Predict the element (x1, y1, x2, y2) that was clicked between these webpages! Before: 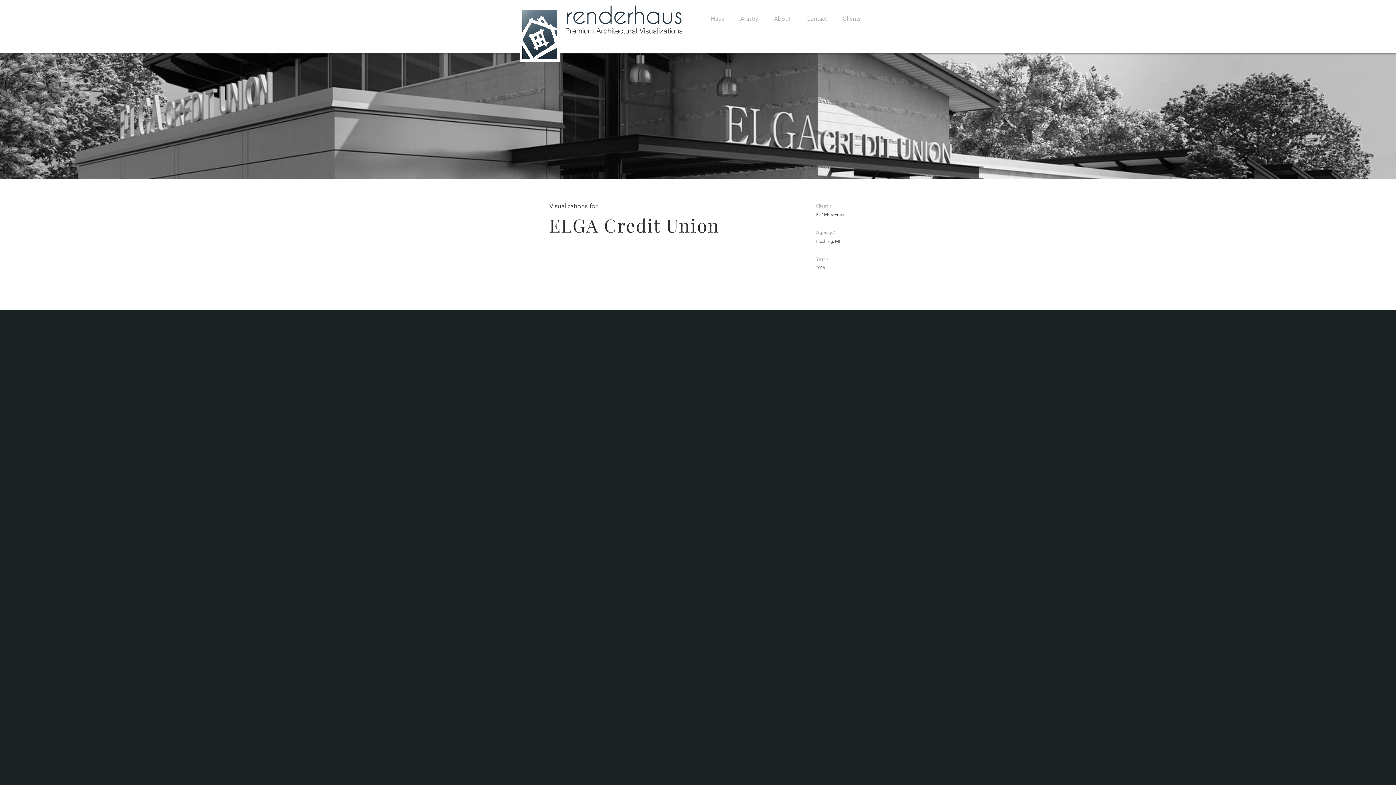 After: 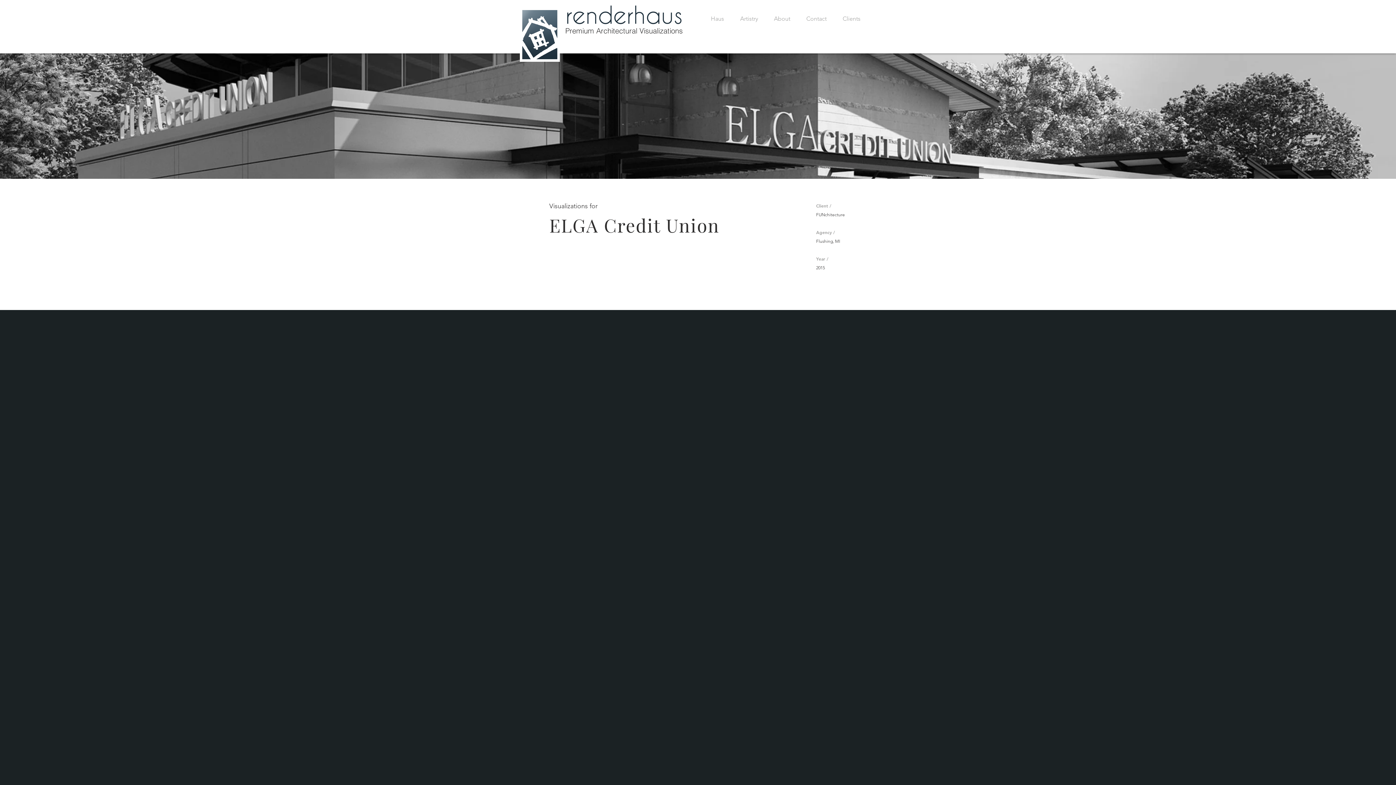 Action: label: ELGA Credit Union - INT-web bbox: (549, 617, 847, 784)